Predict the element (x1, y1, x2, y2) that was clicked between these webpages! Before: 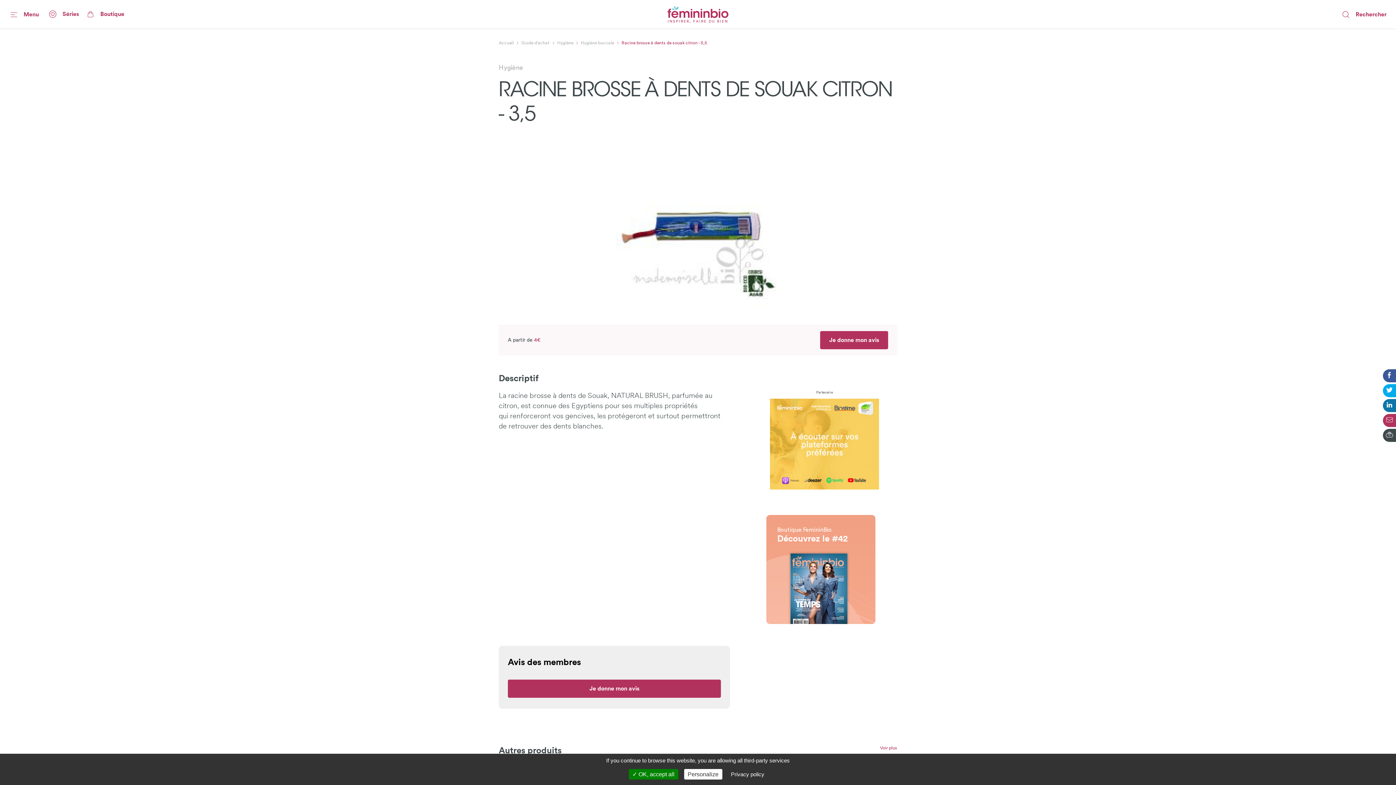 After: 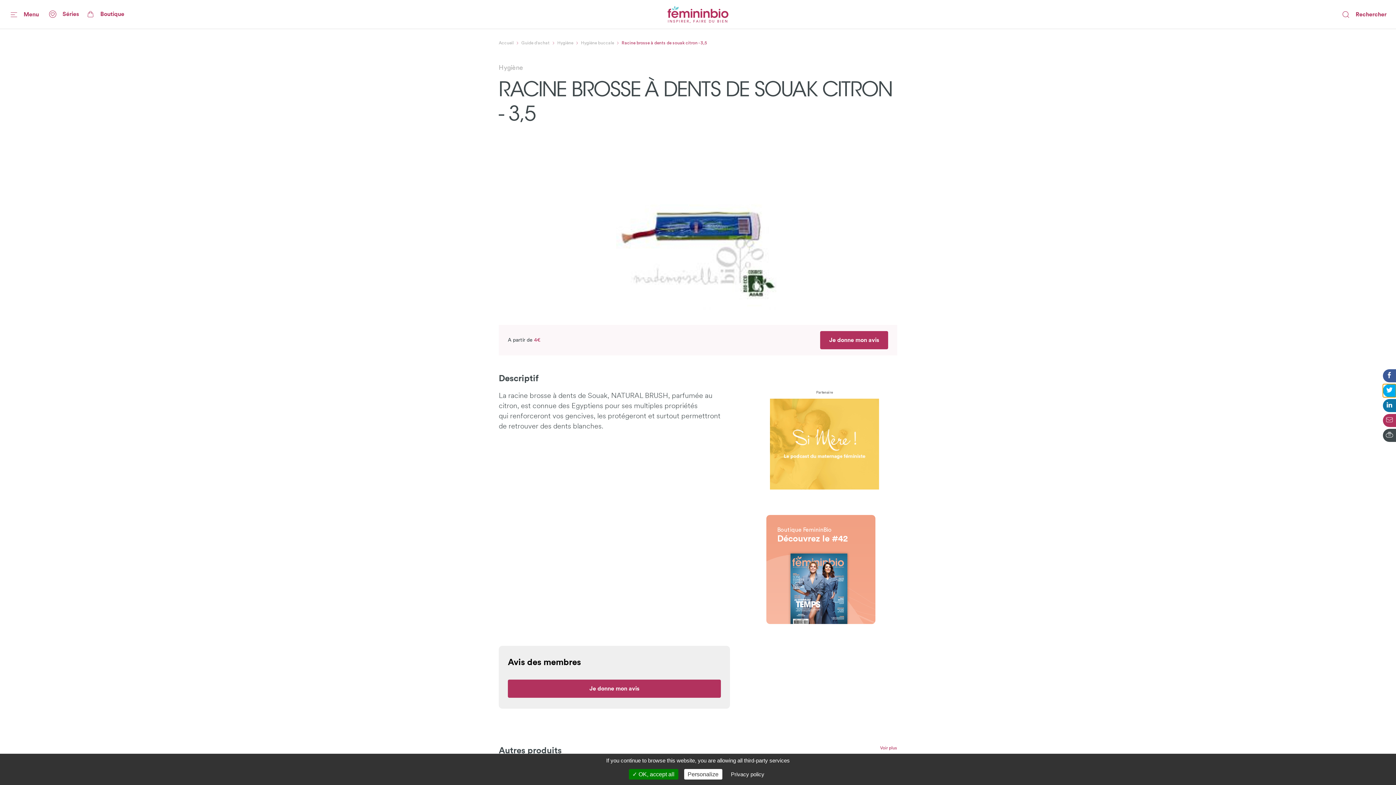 Action: bbox: (1383, 384, 1396, 397)